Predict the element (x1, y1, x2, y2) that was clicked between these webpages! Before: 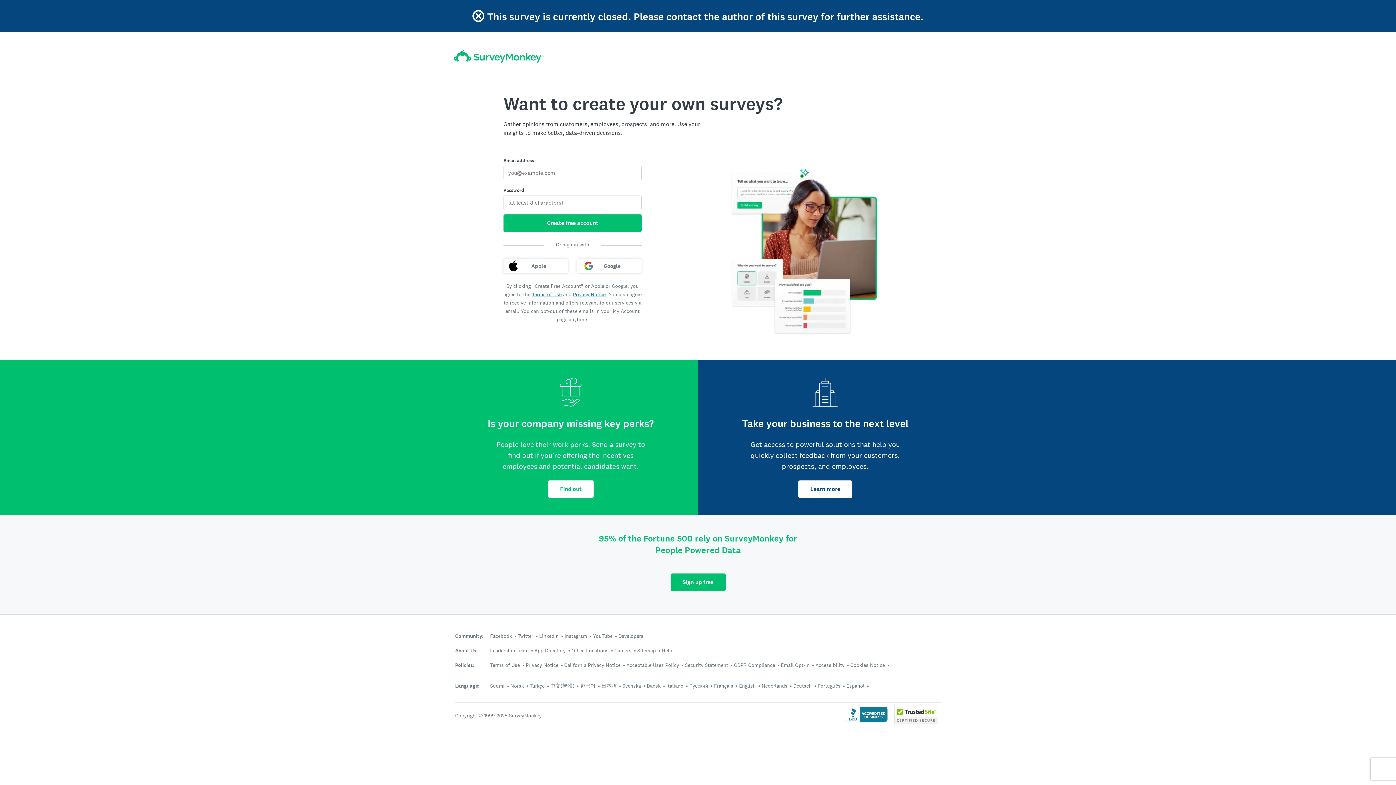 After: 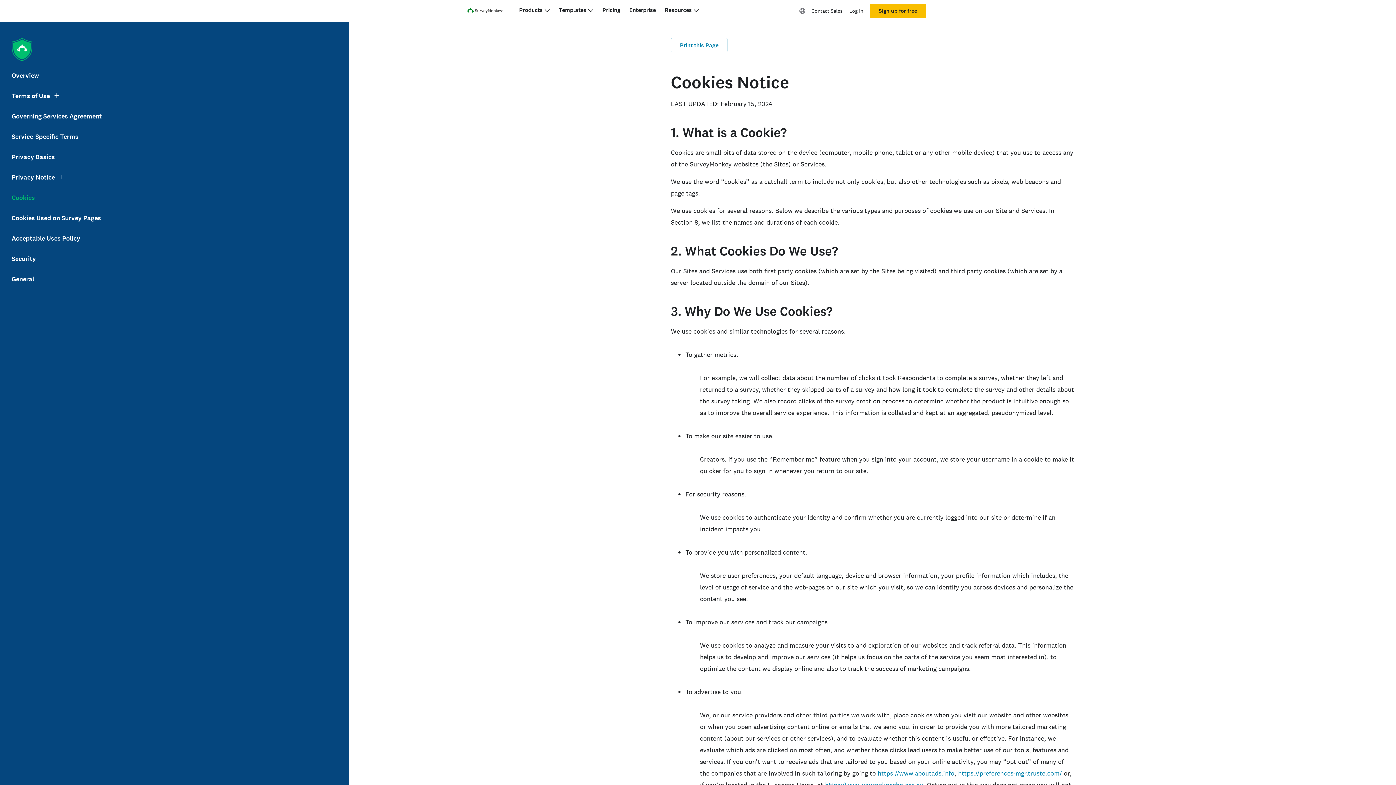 Action: bbox: (850, 662, 885, 668) label: Cookies Notice